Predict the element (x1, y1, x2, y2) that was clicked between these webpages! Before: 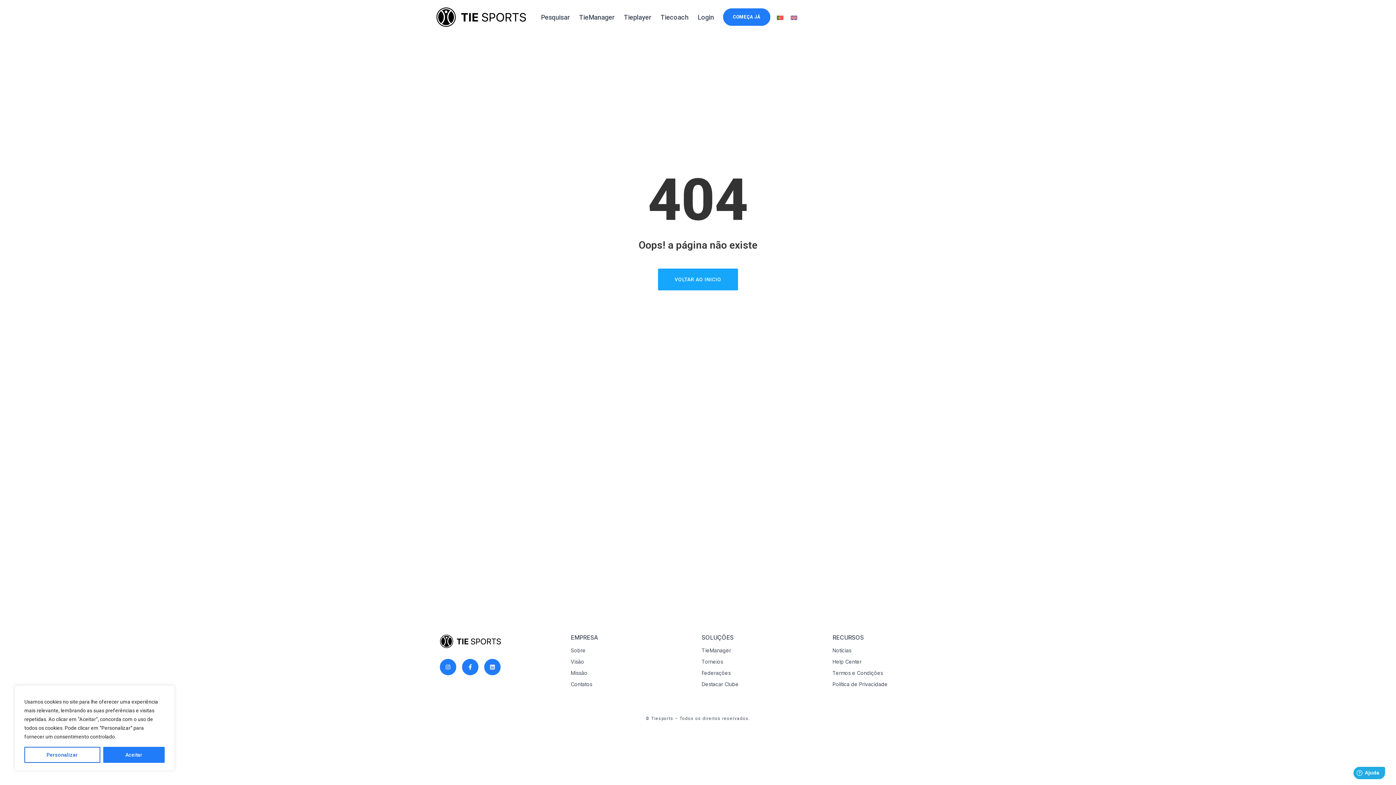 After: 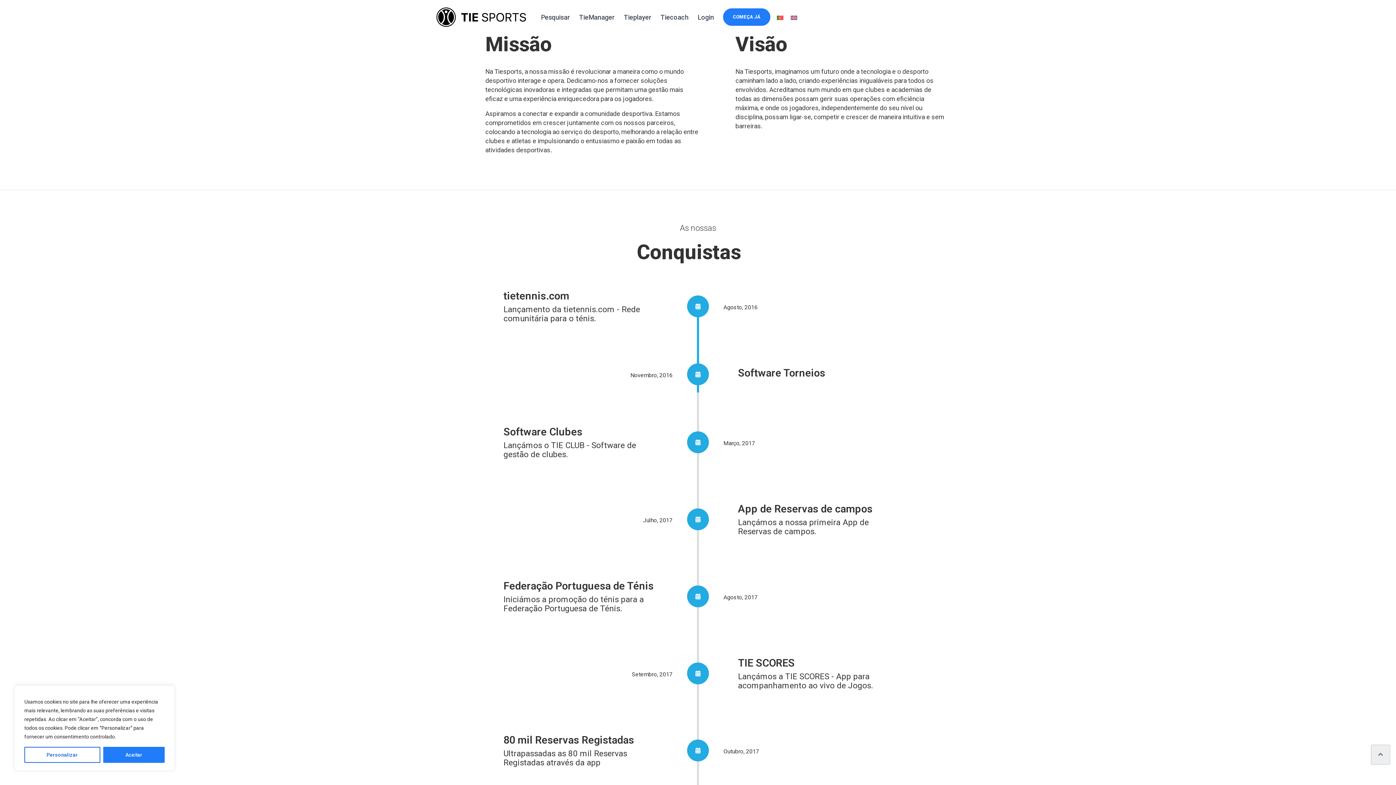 Action: bbox: (570, 659, 592, 665) label: Visão